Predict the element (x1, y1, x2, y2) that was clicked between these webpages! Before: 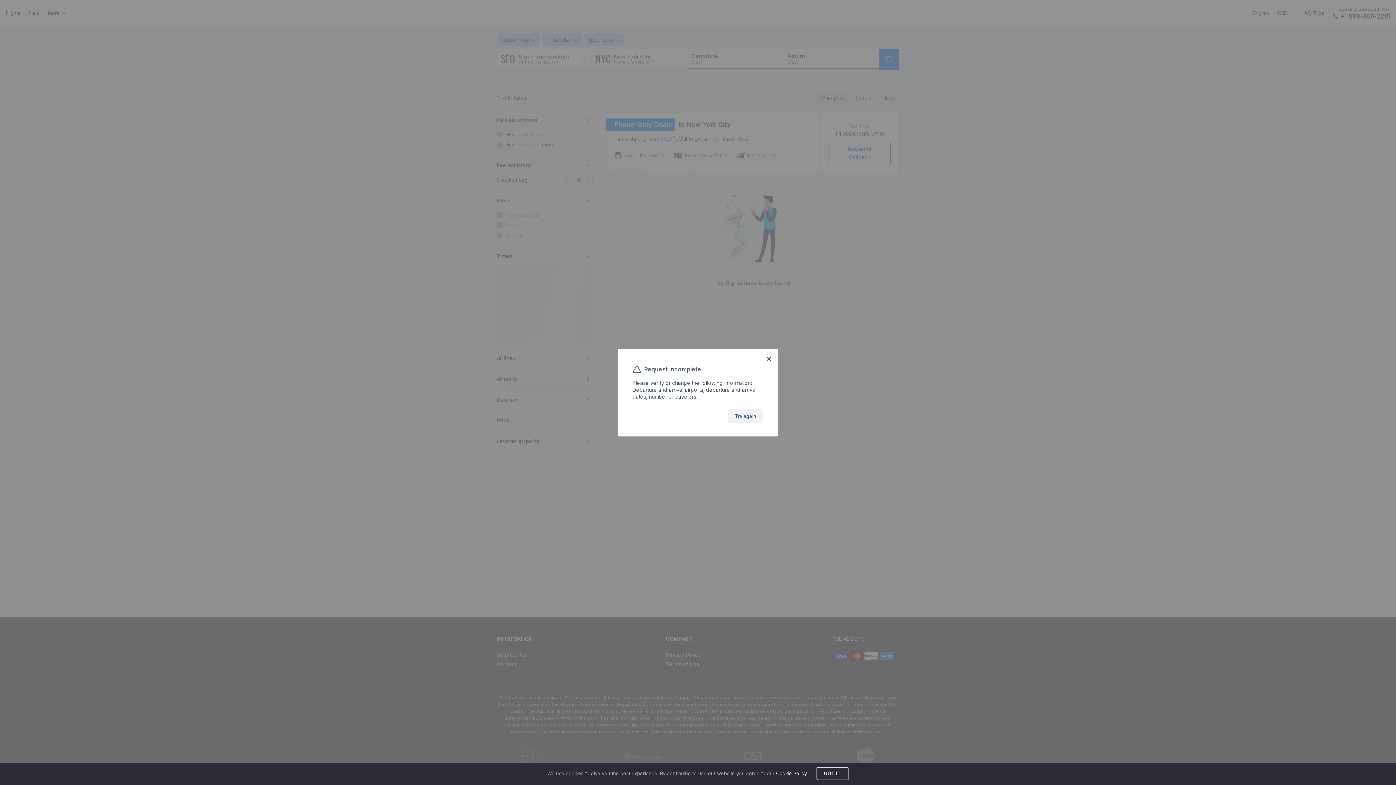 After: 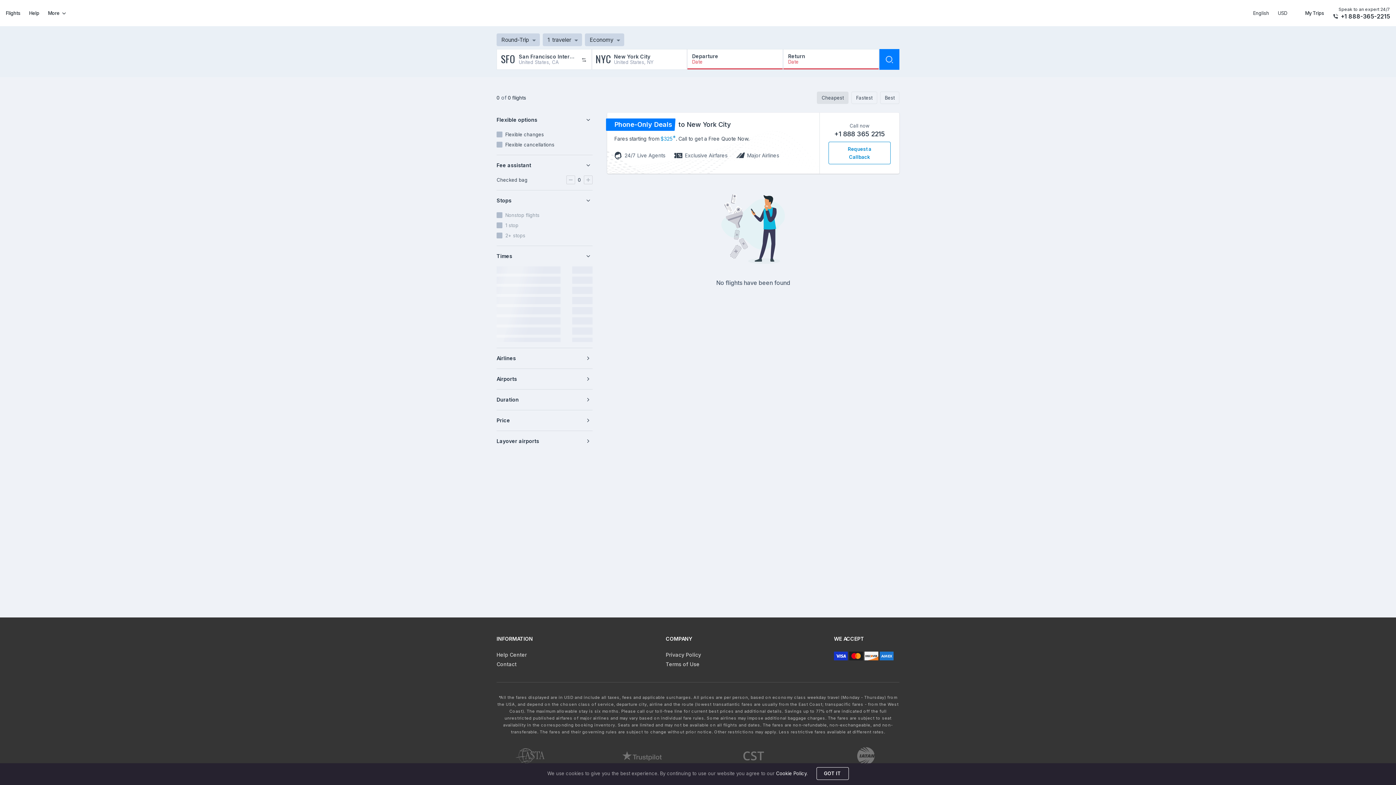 Action: label: Try again bbox: (728, 408, 763, 423)